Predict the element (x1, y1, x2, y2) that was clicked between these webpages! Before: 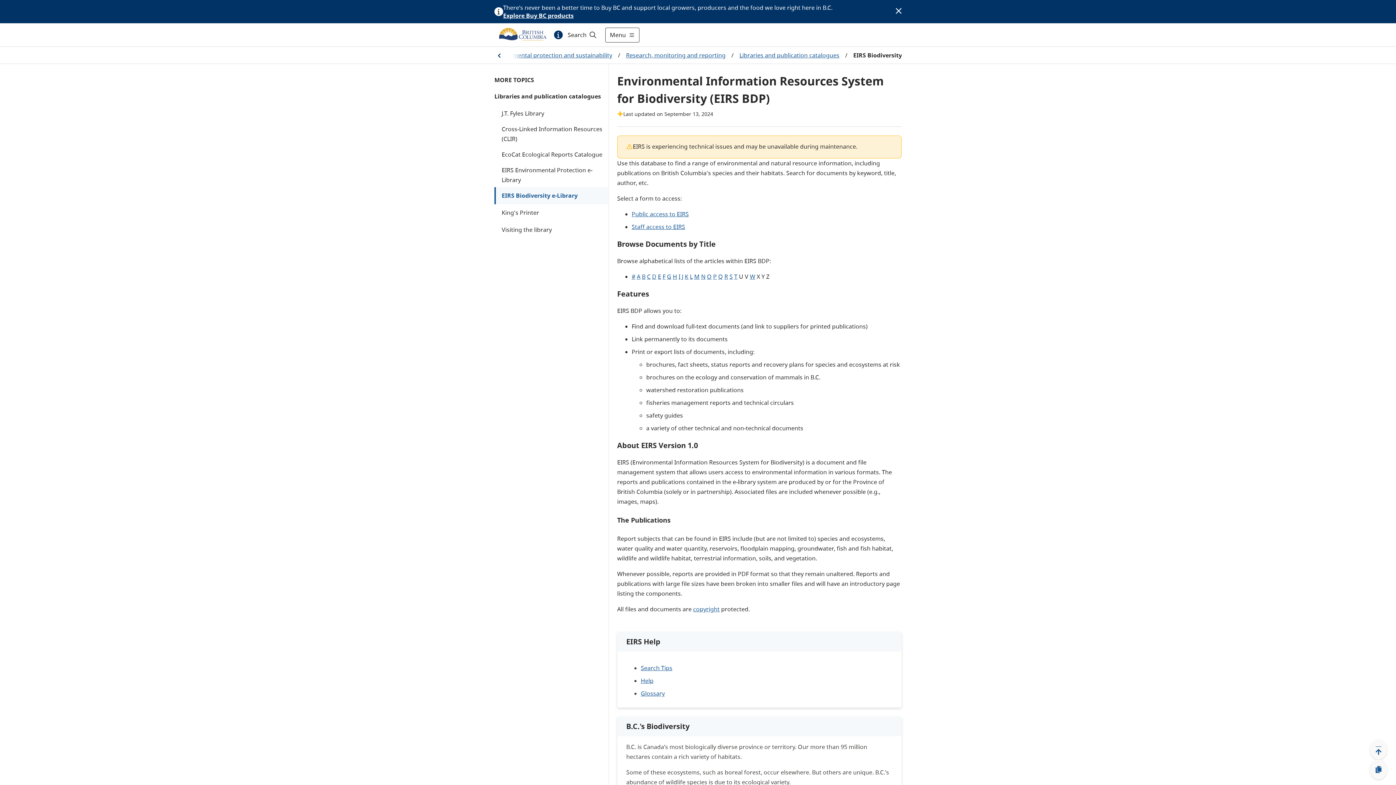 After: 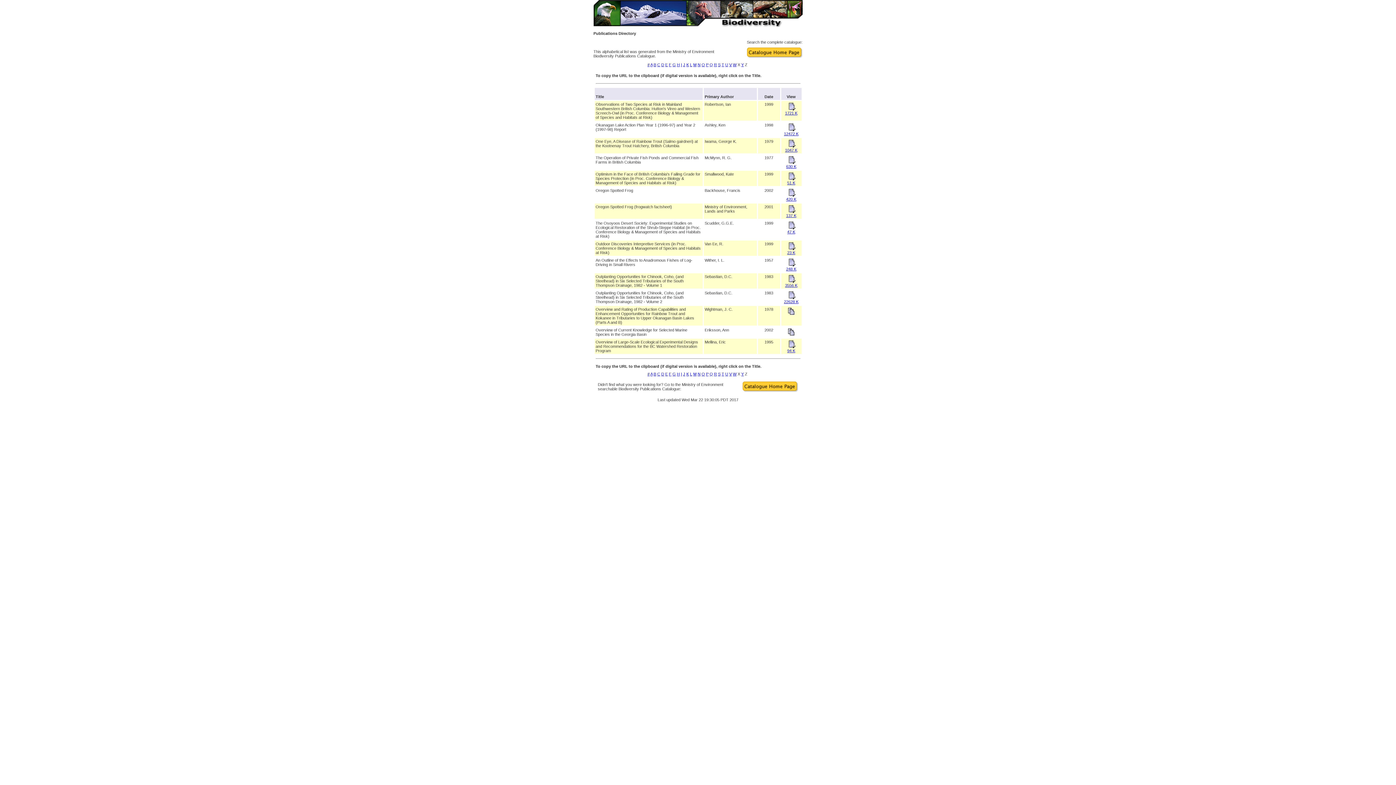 Action: bbox: (707, 272, 711, 280) label: O